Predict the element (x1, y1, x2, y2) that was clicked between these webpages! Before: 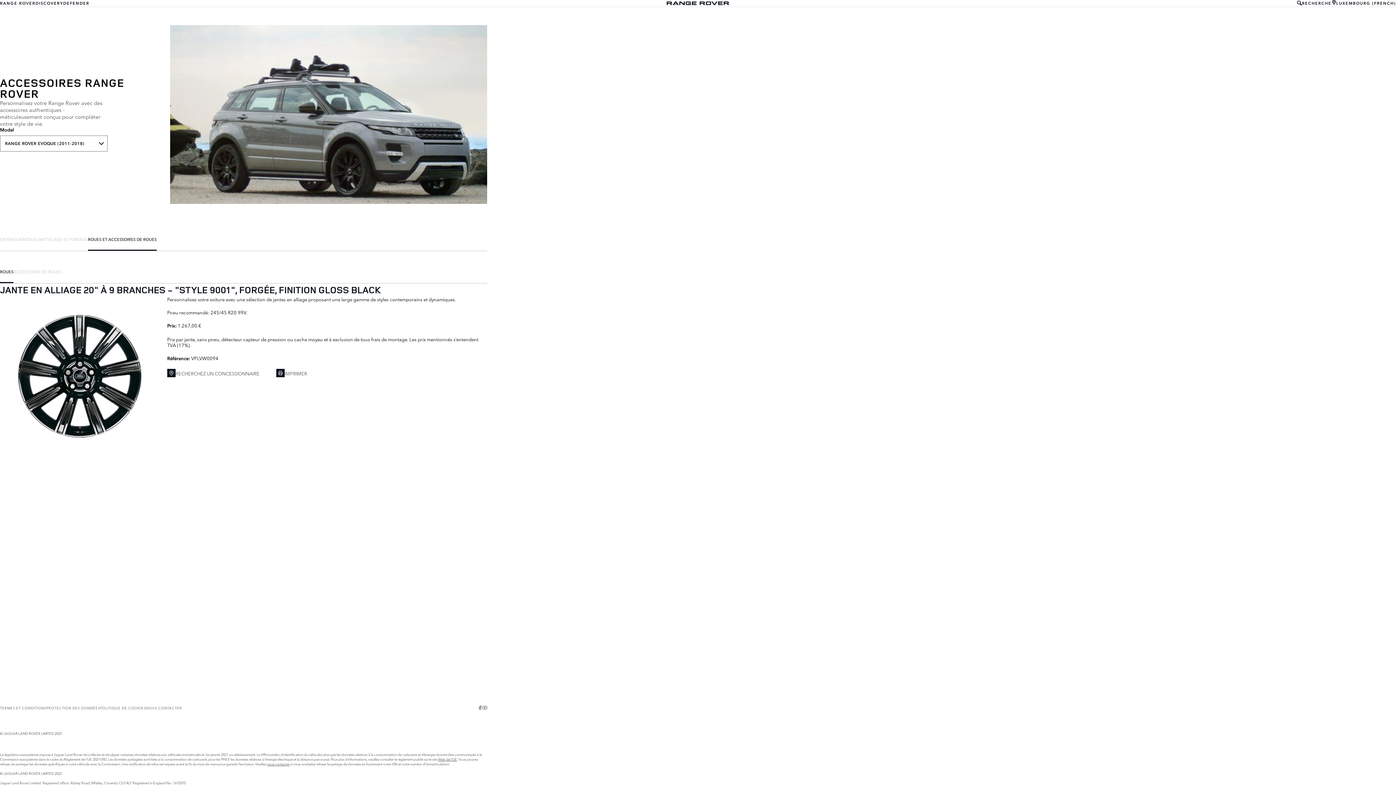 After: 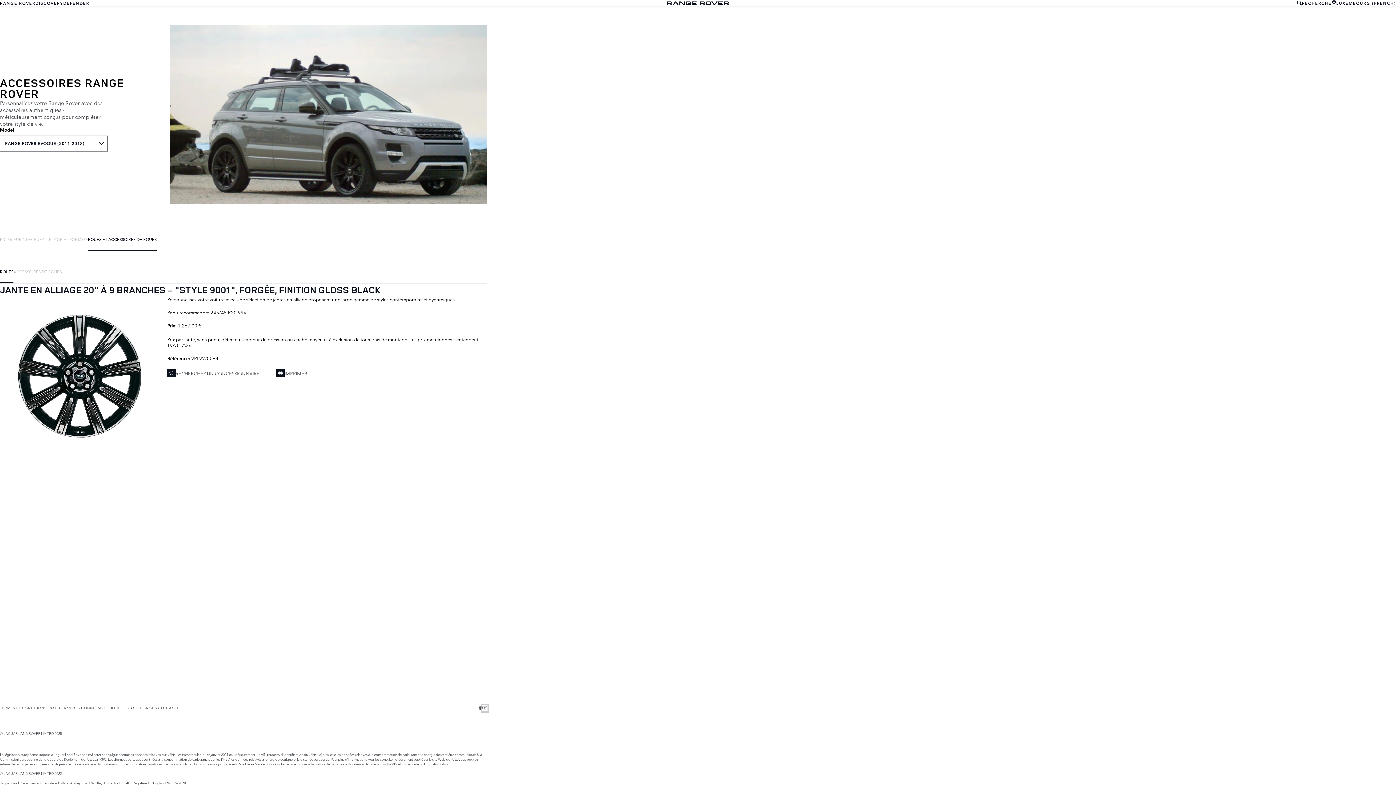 Action: bbox: (482, 706, 487, 711)